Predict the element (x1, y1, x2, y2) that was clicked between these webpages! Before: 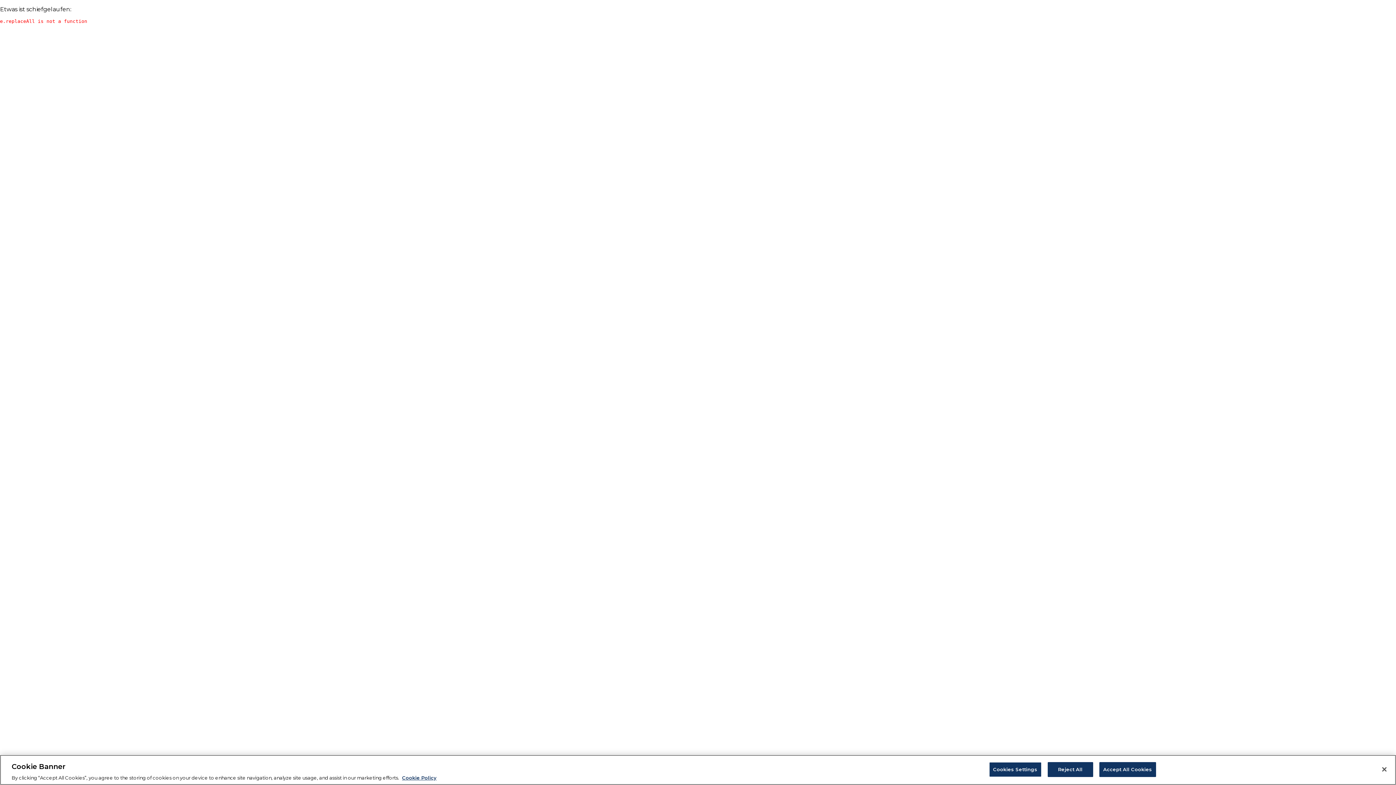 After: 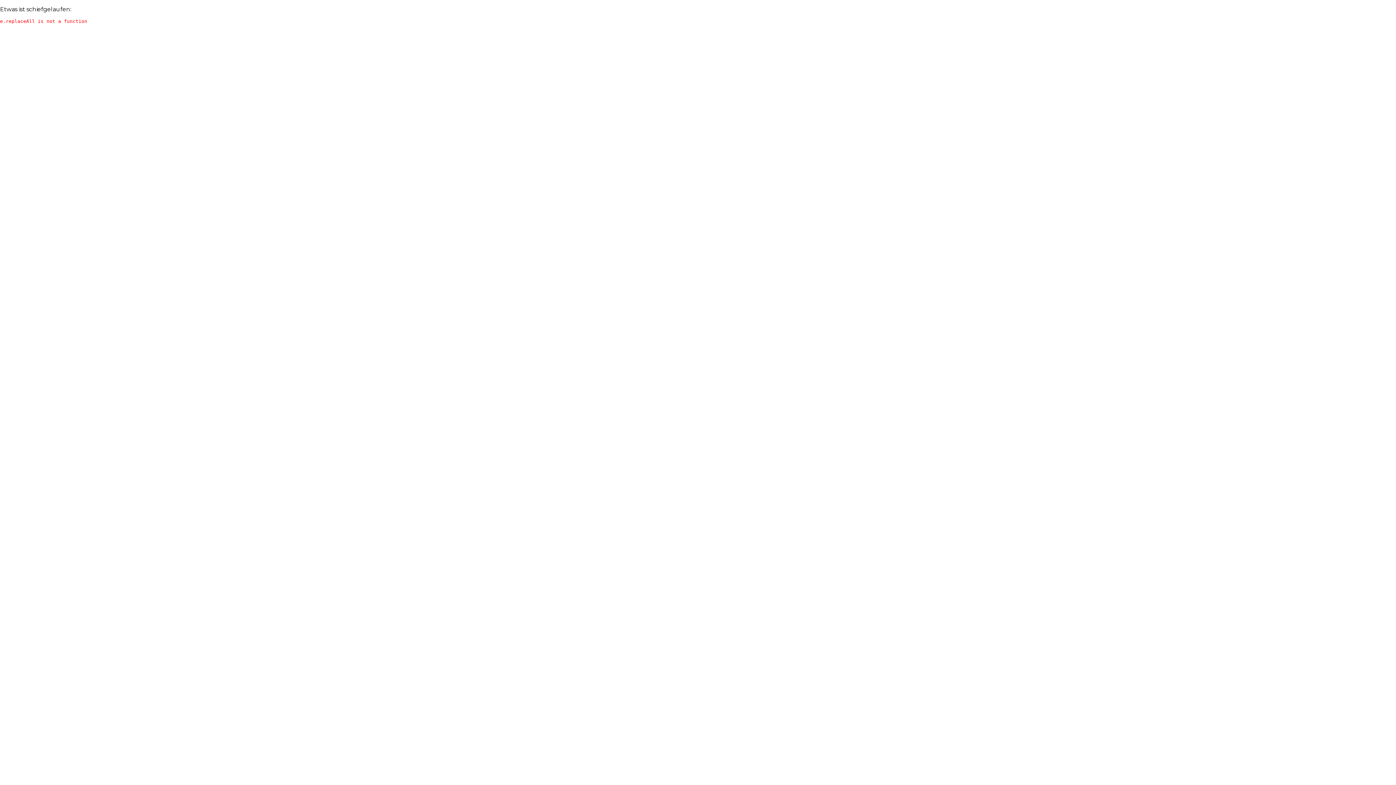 Action: bbox: (1047, 762, 1093, 777) label: Reject All